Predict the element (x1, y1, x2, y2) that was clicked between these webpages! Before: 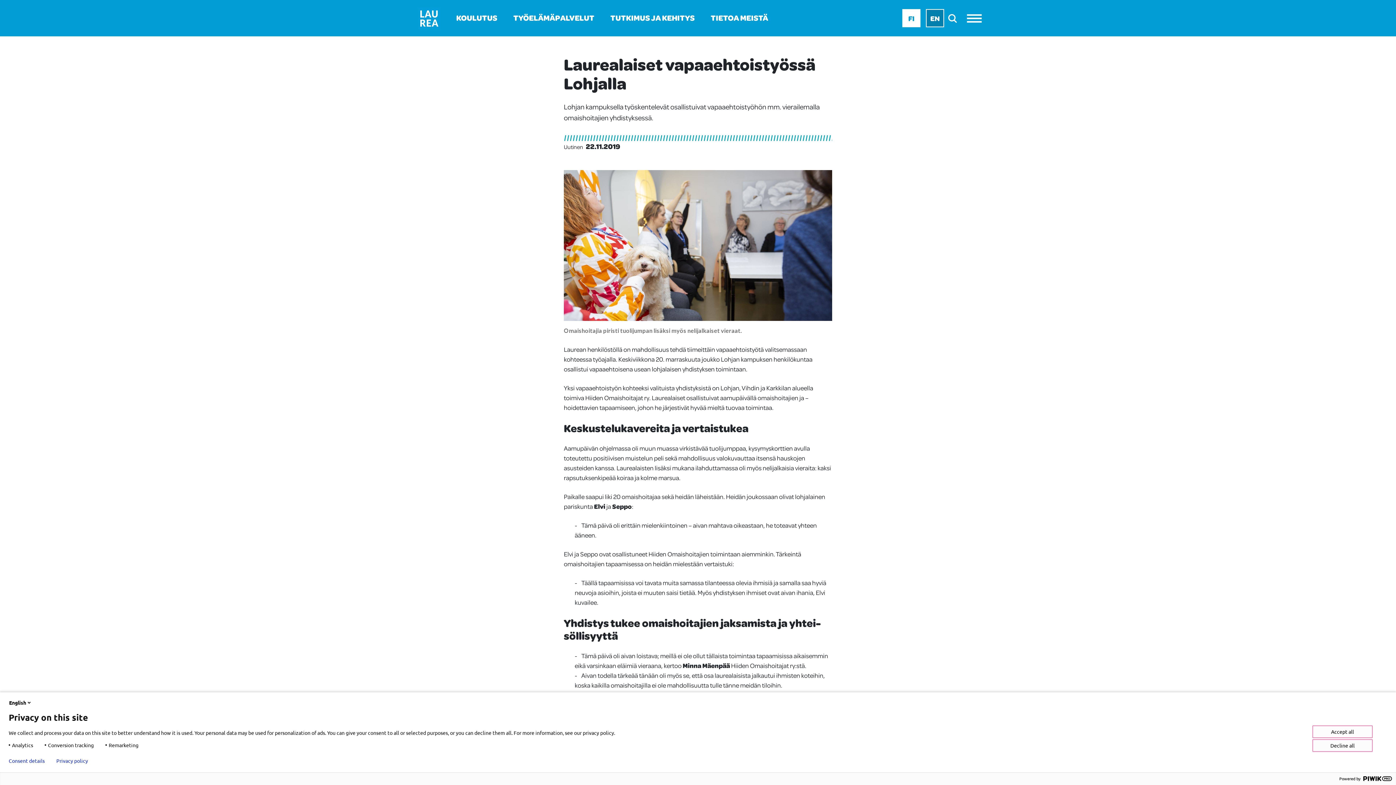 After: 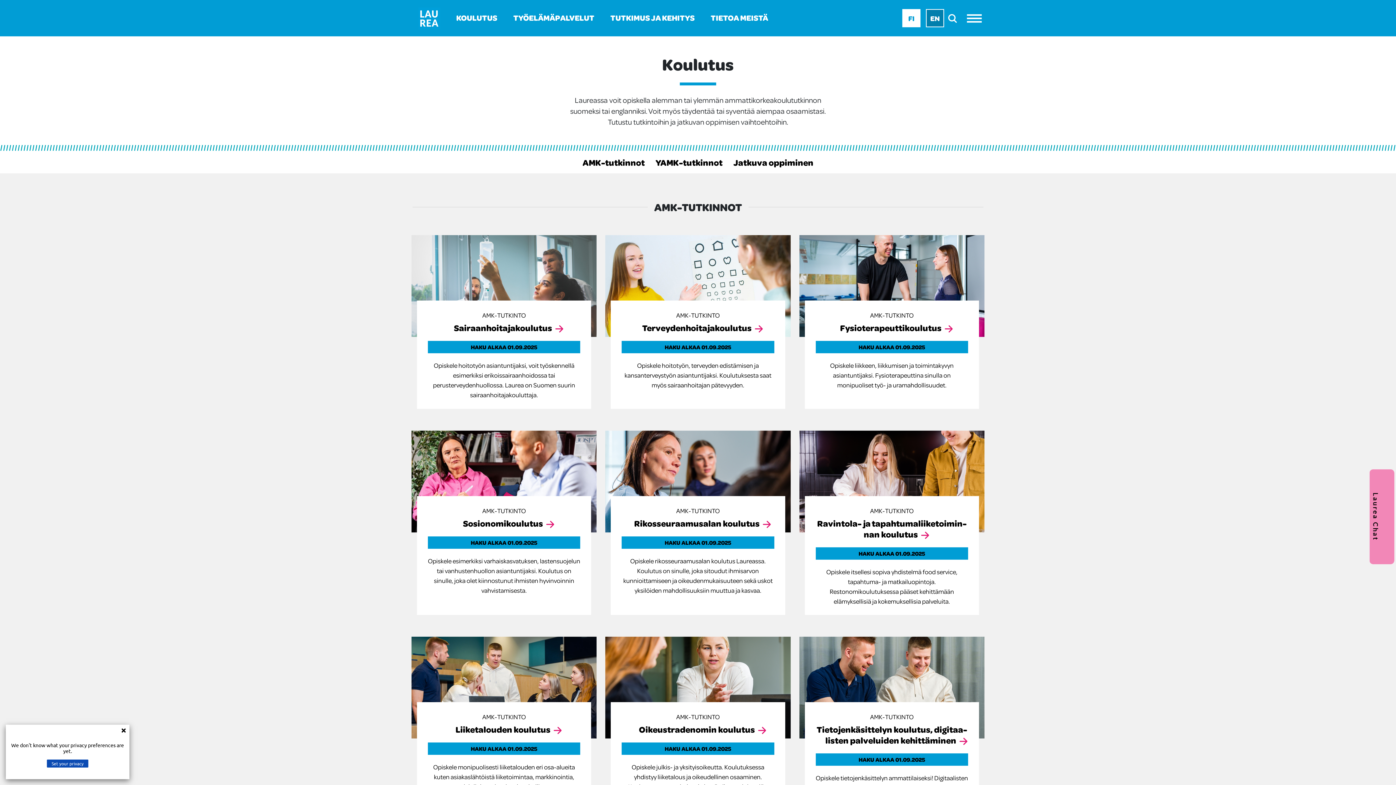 Action: label: KOULUTUS bbox: (450, 3, 503, 31)